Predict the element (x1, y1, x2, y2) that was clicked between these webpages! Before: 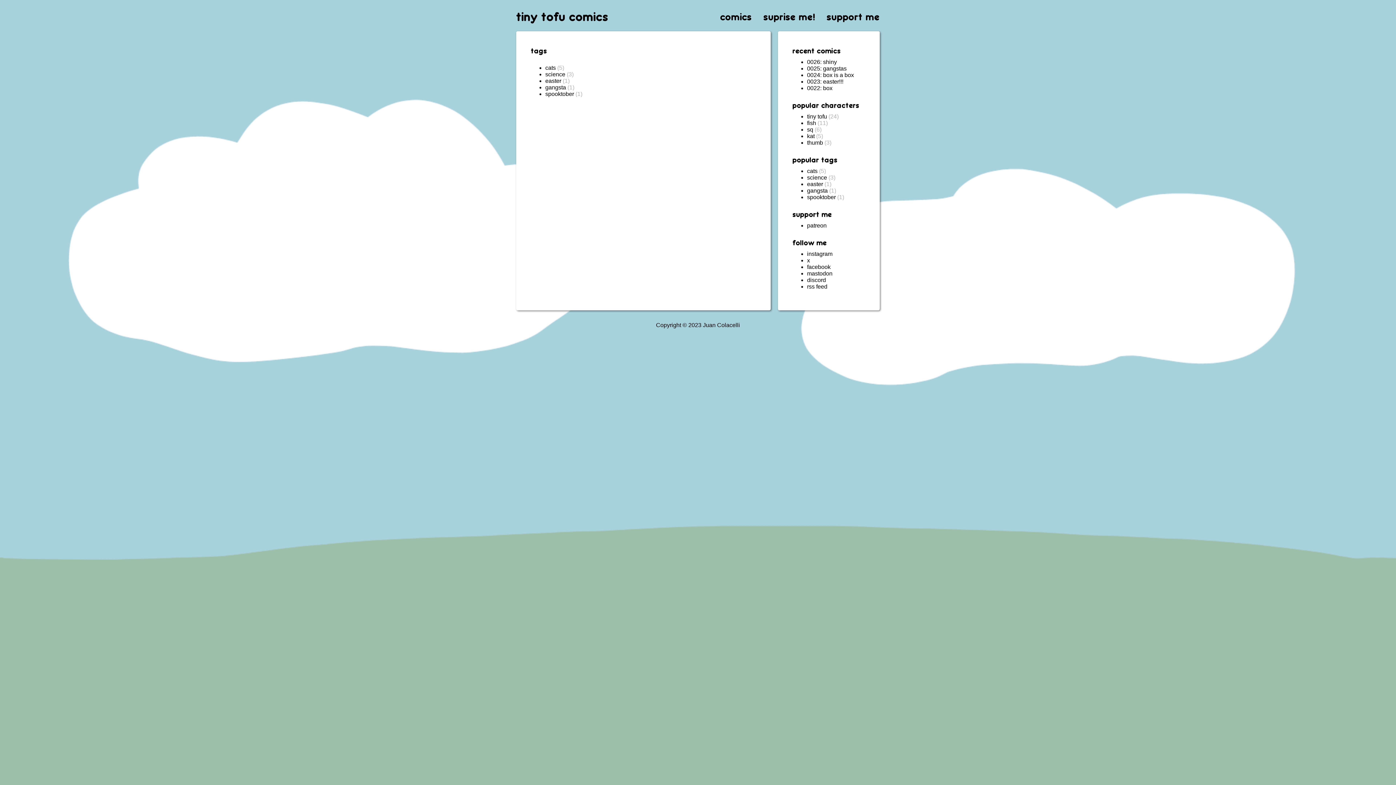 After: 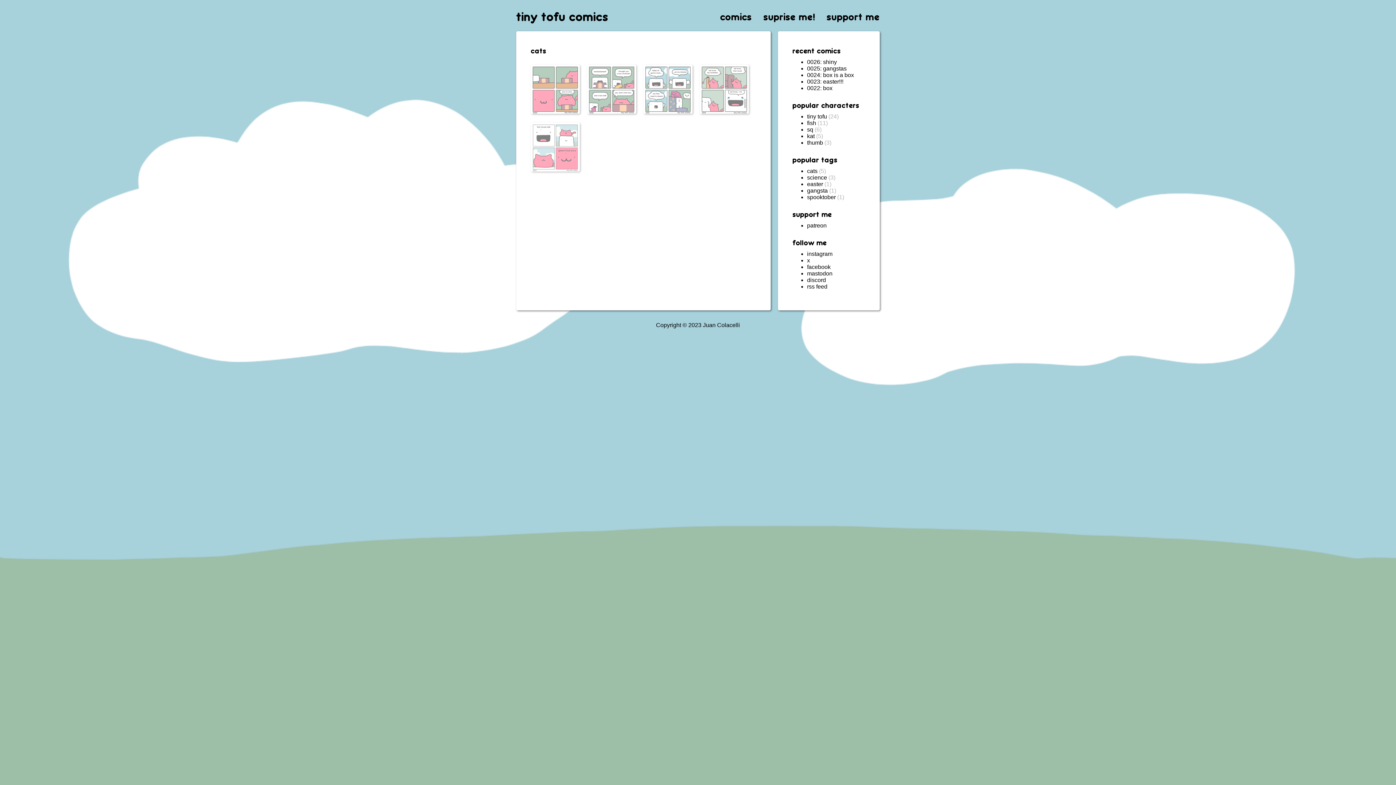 Action: bbox: (807, 168, 817, 174) label: cats